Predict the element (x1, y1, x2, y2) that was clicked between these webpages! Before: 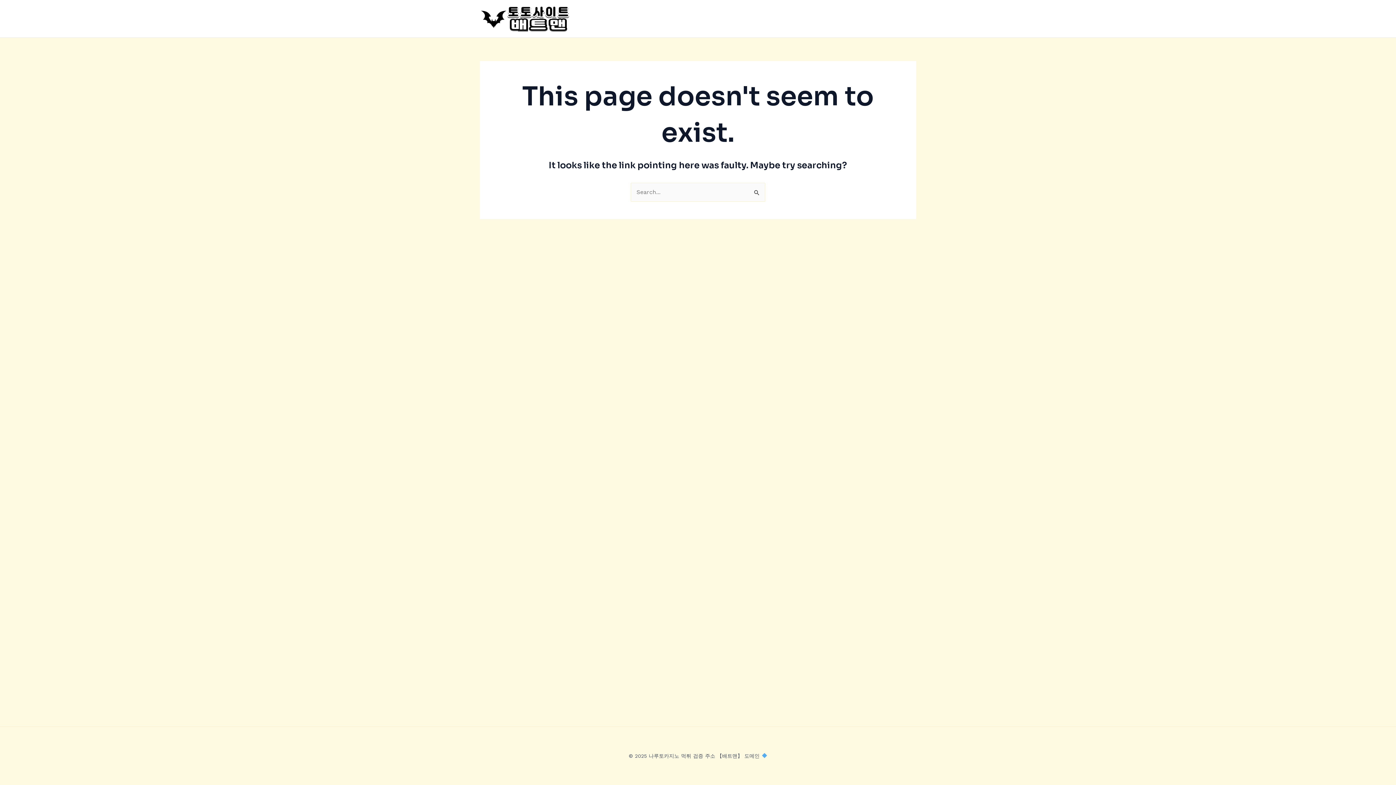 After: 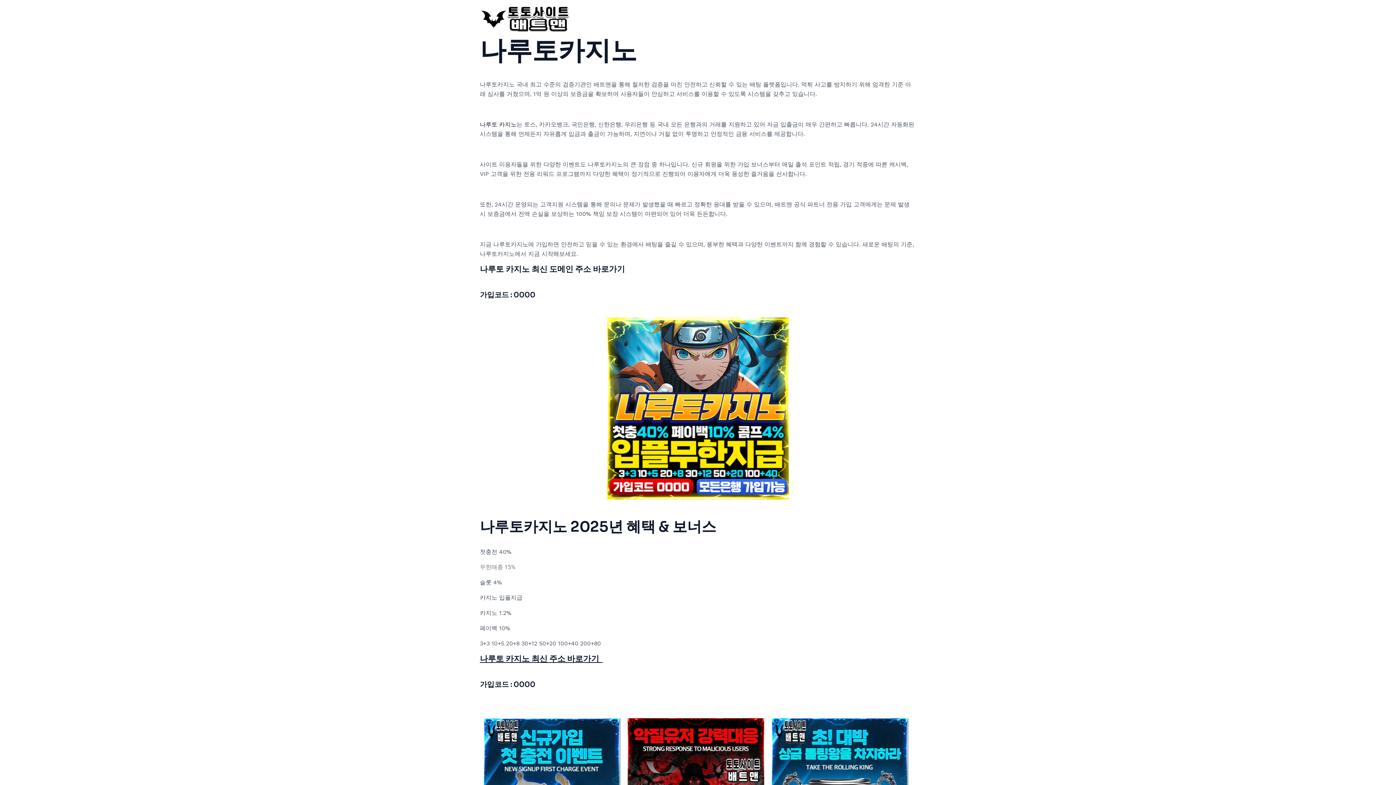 Action: bbox: (480, 14, 570, 21)